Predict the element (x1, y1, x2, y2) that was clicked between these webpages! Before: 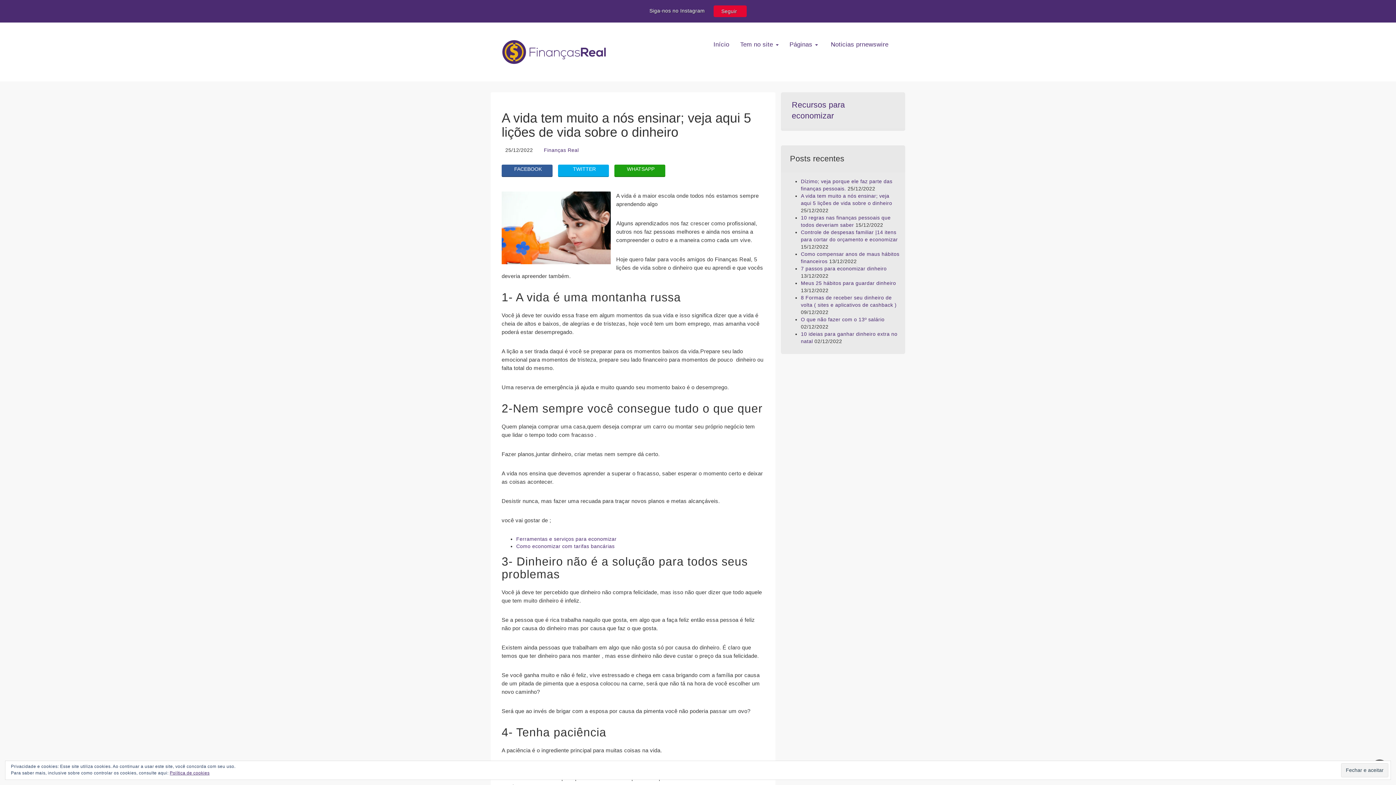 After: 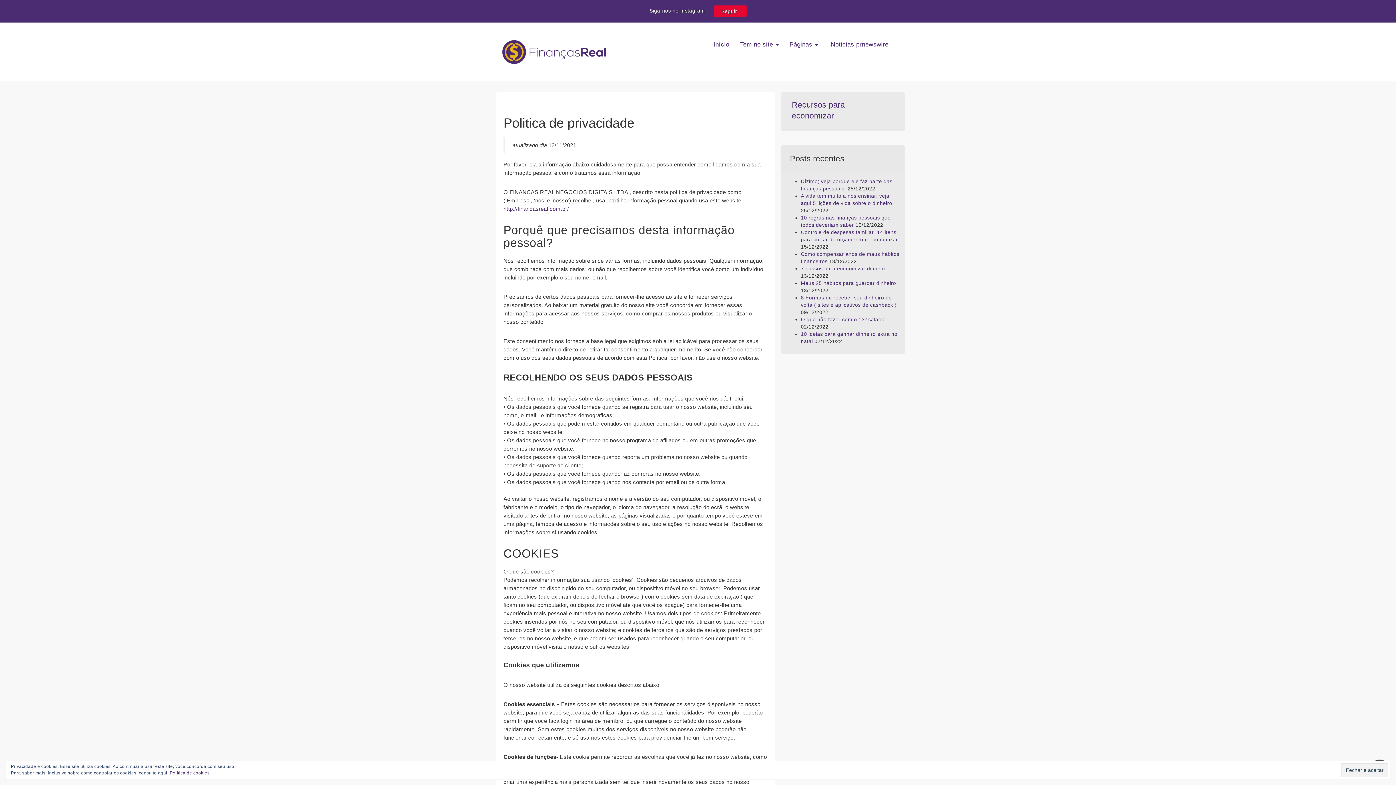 Action: bbox: (169, 770, 209, 776) label: Política de cookies